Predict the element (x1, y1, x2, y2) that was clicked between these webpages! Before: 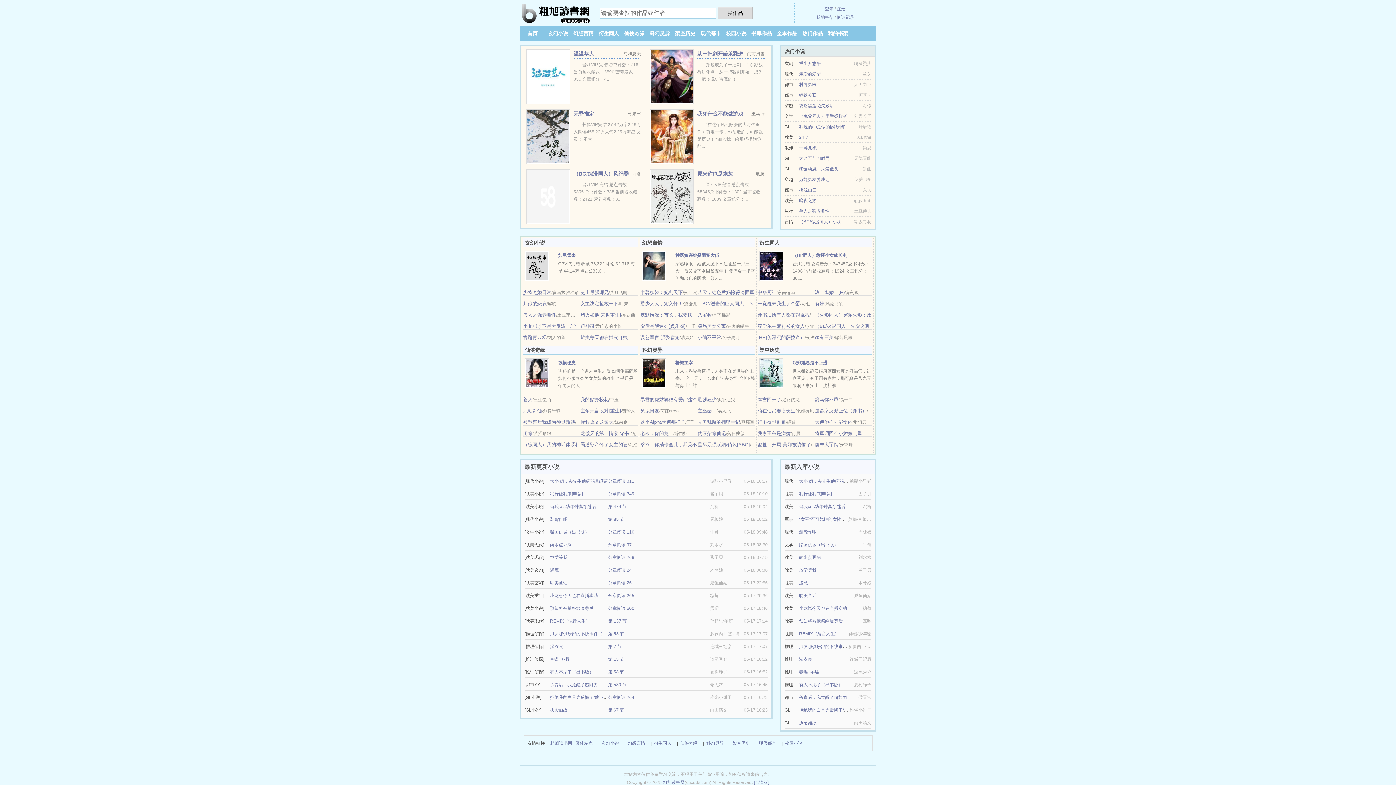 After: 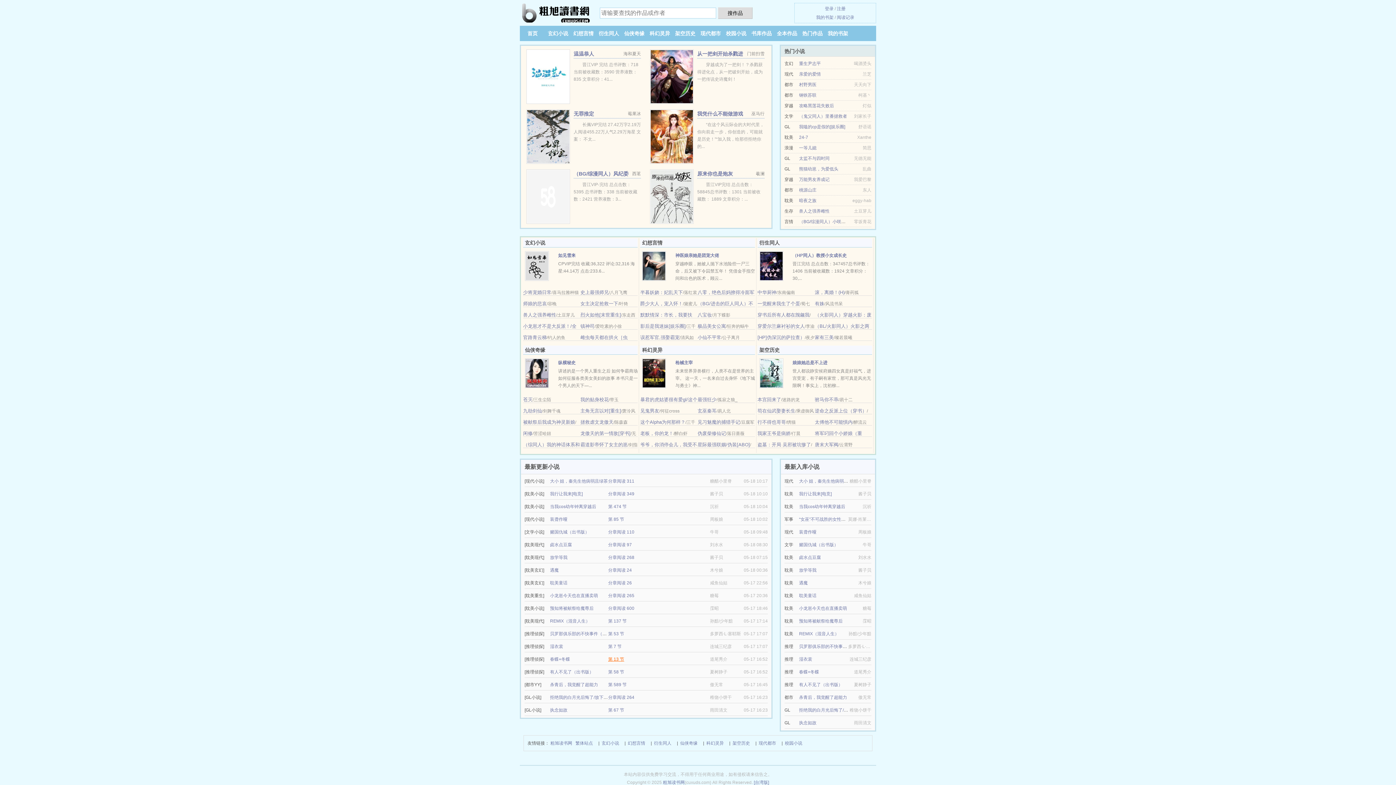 Action: label: 第 13 节 bbox: (608, 657, 624, 662)